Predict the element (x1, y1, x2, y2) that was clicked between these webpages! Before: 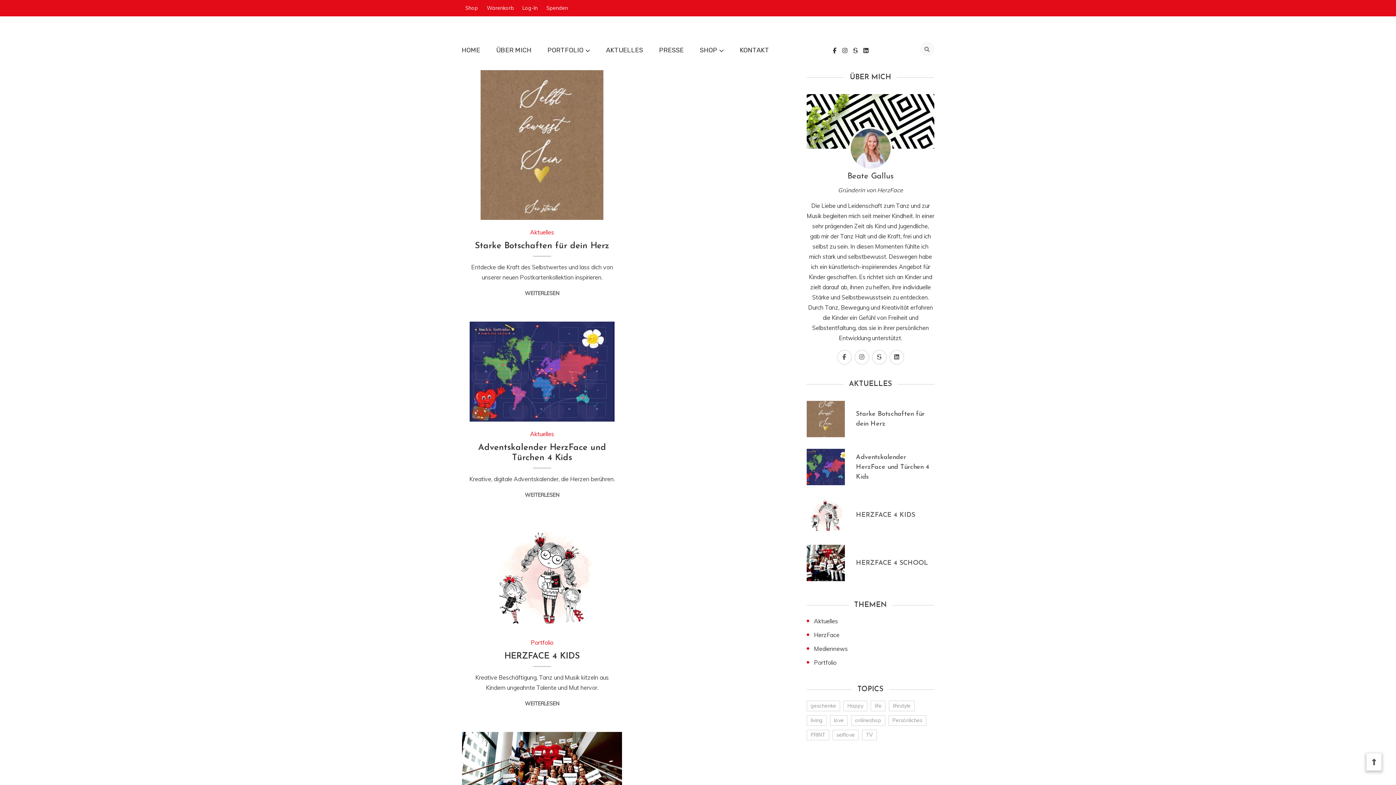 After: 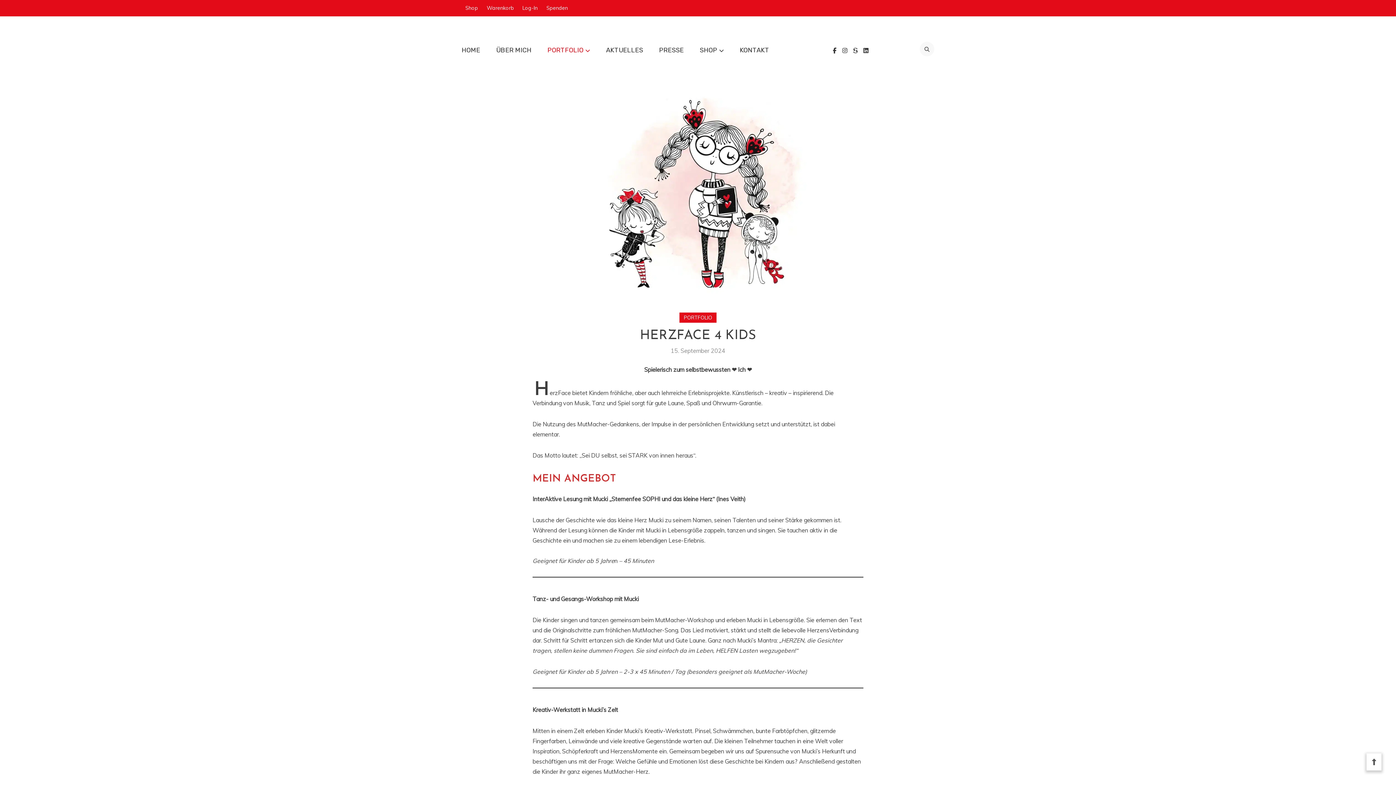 Action: bbox: (524, 700, 559, 710) label: WEITERLESEN